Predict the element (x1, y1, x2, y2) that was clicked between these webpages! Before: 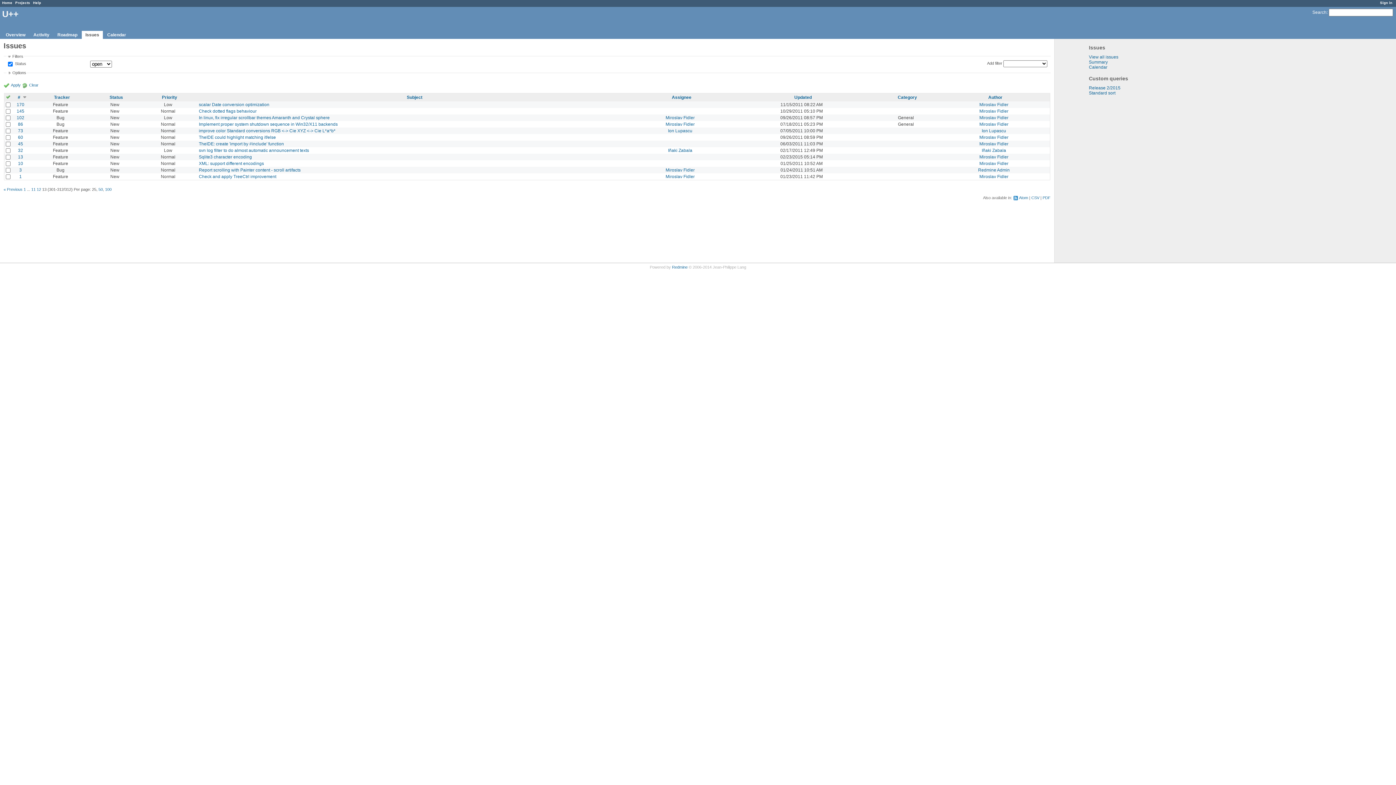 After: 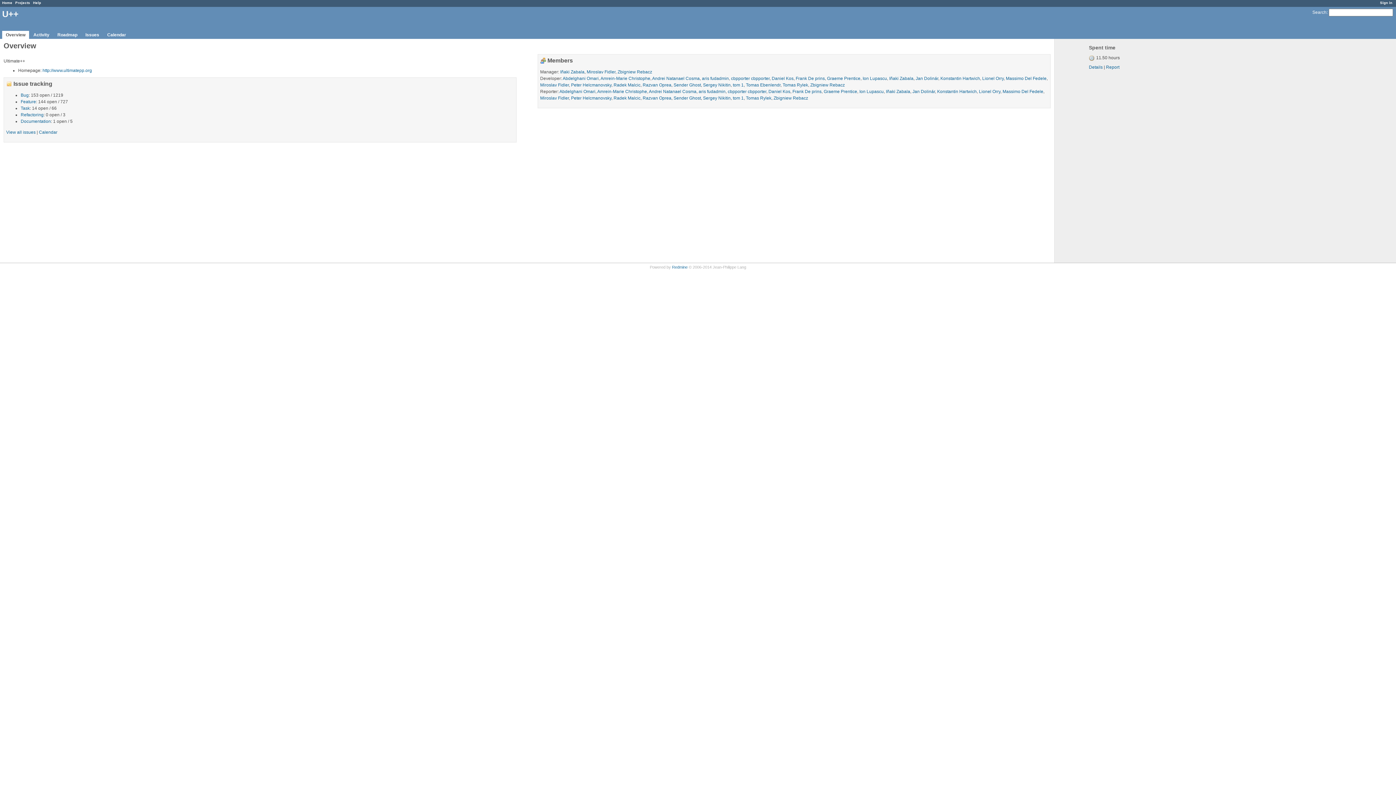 Action: label: Overview bbox: (2, 30, 29, 38)